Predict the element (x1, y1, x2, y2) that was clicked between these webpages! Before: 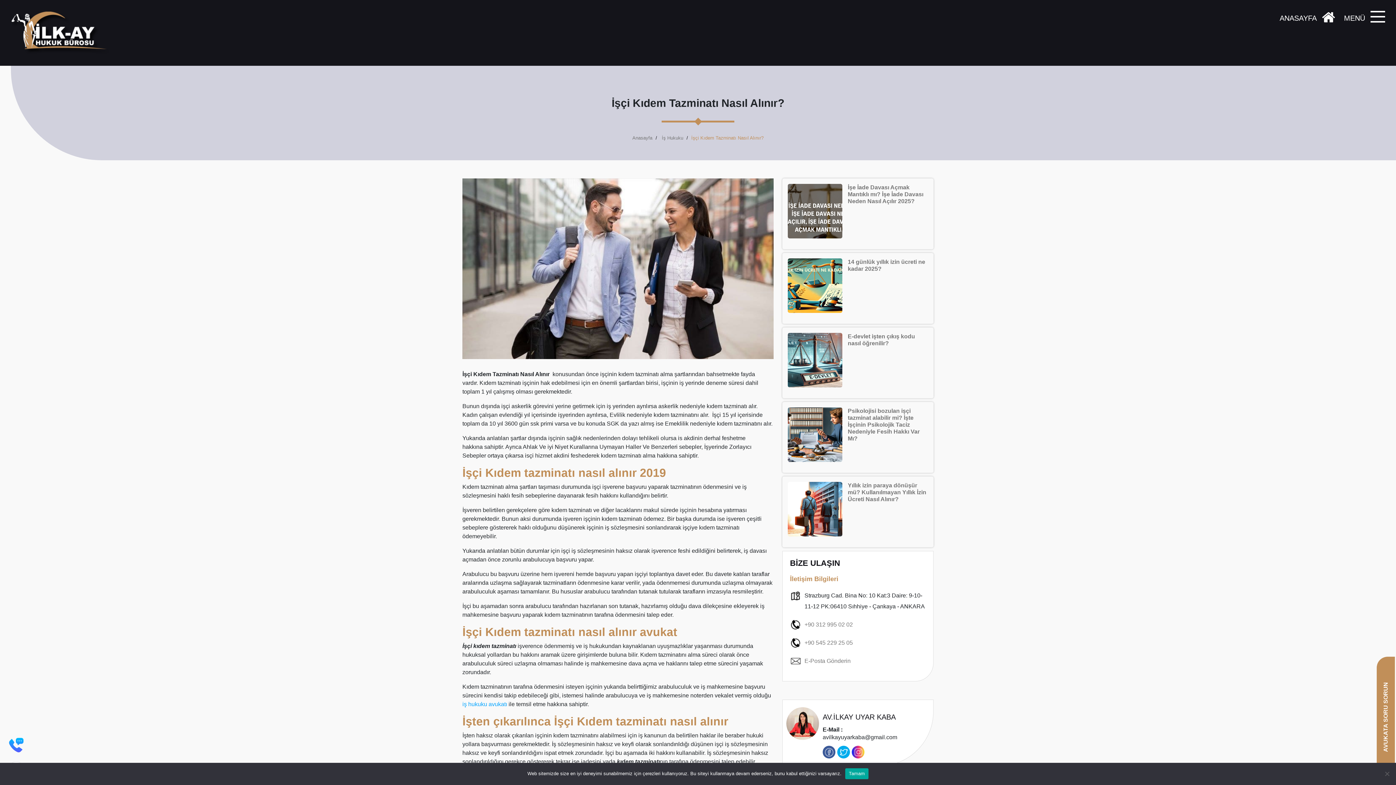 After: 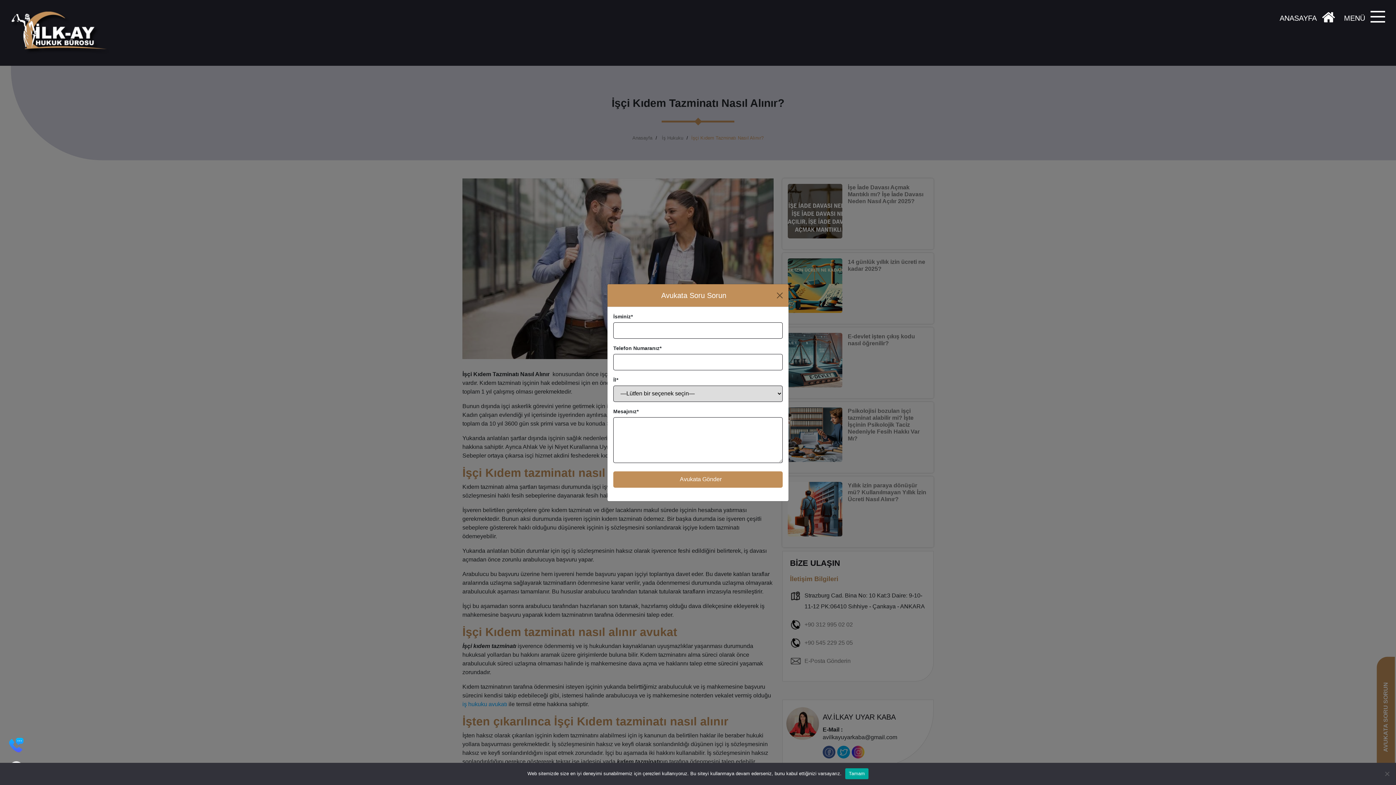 Action: label: AVUKATA SORU SORUN bbox: (1377, 657, 1395, 777)